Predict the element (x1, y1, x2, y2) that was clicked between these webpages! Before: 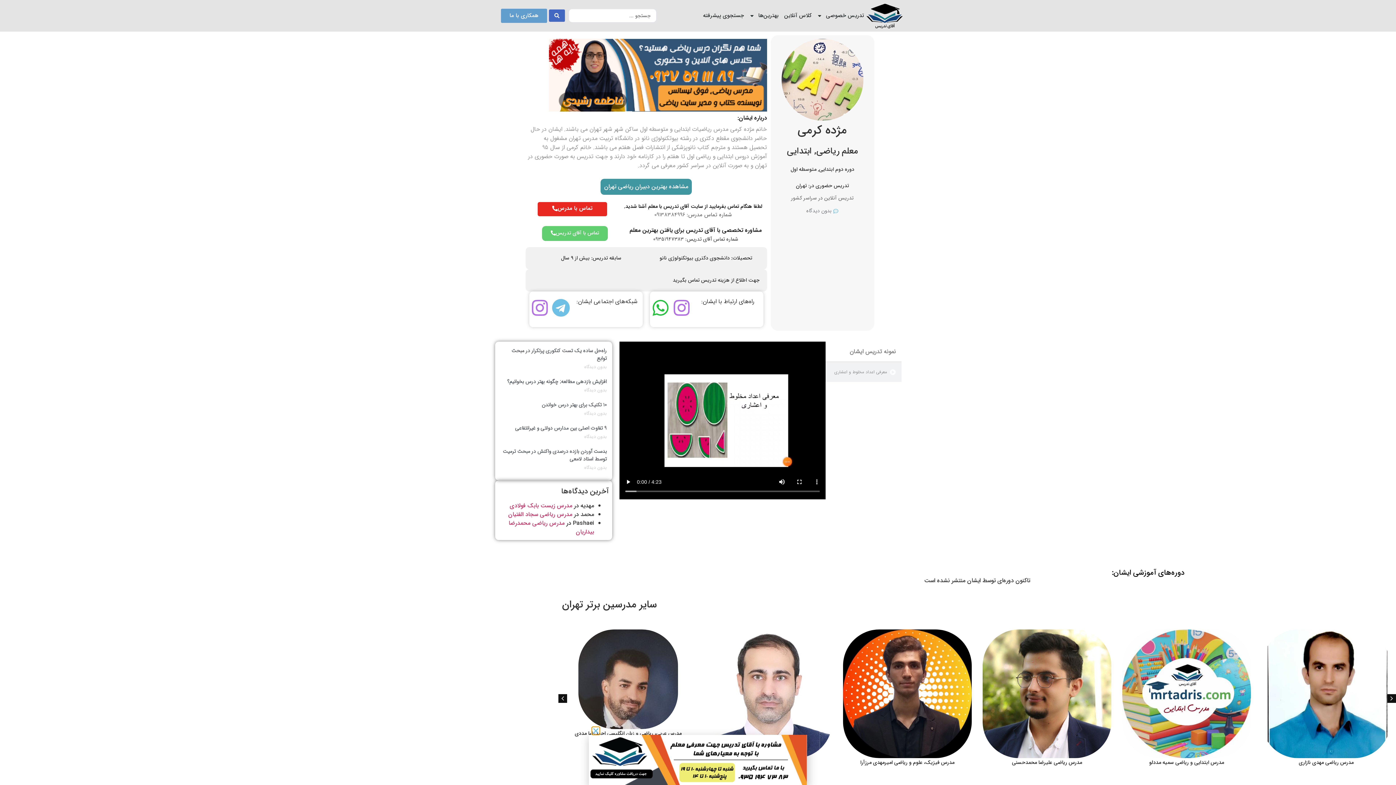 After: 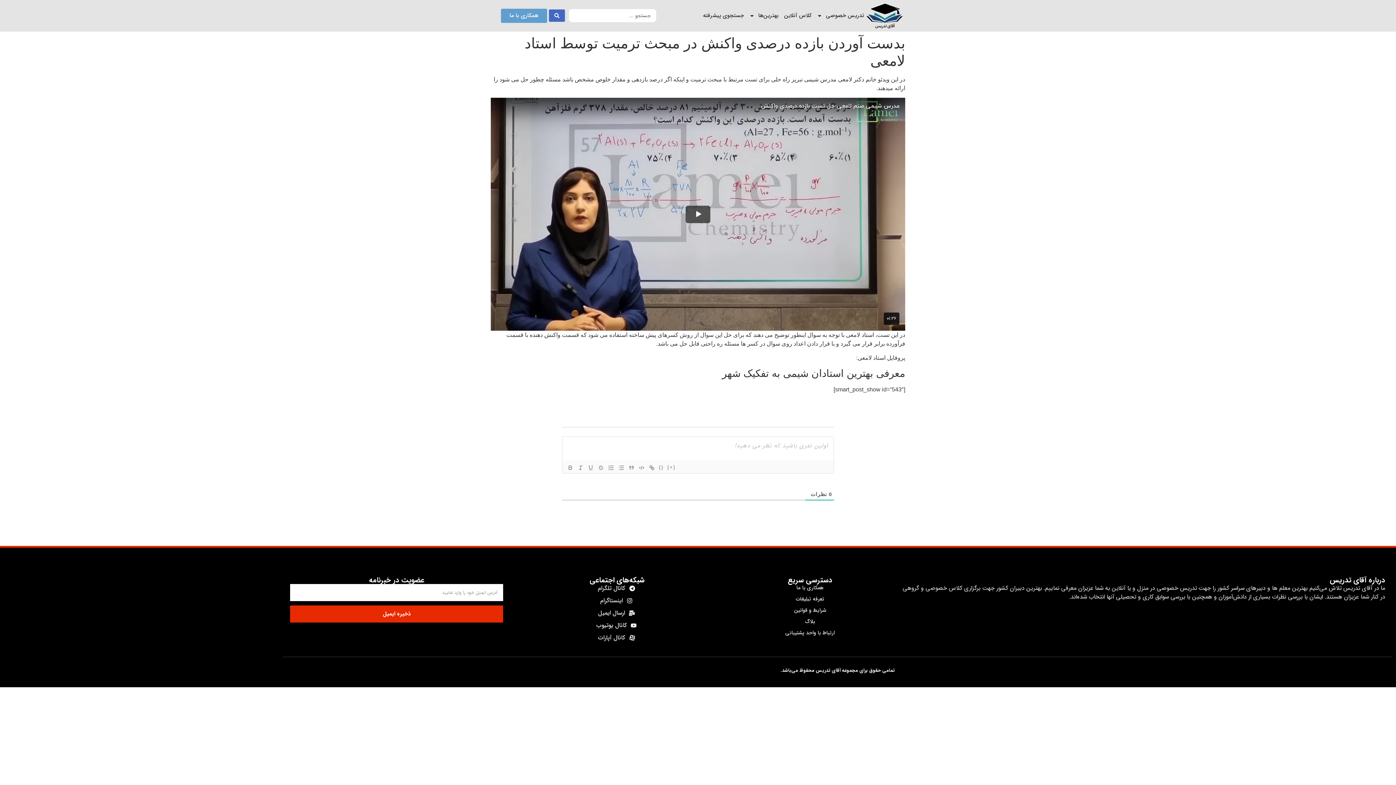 Action: label: بدست آوردن بازده درصدی واکنش در مبحث ترمیت توسط استاد لامعی bbox: (502, 447, 606, 463)